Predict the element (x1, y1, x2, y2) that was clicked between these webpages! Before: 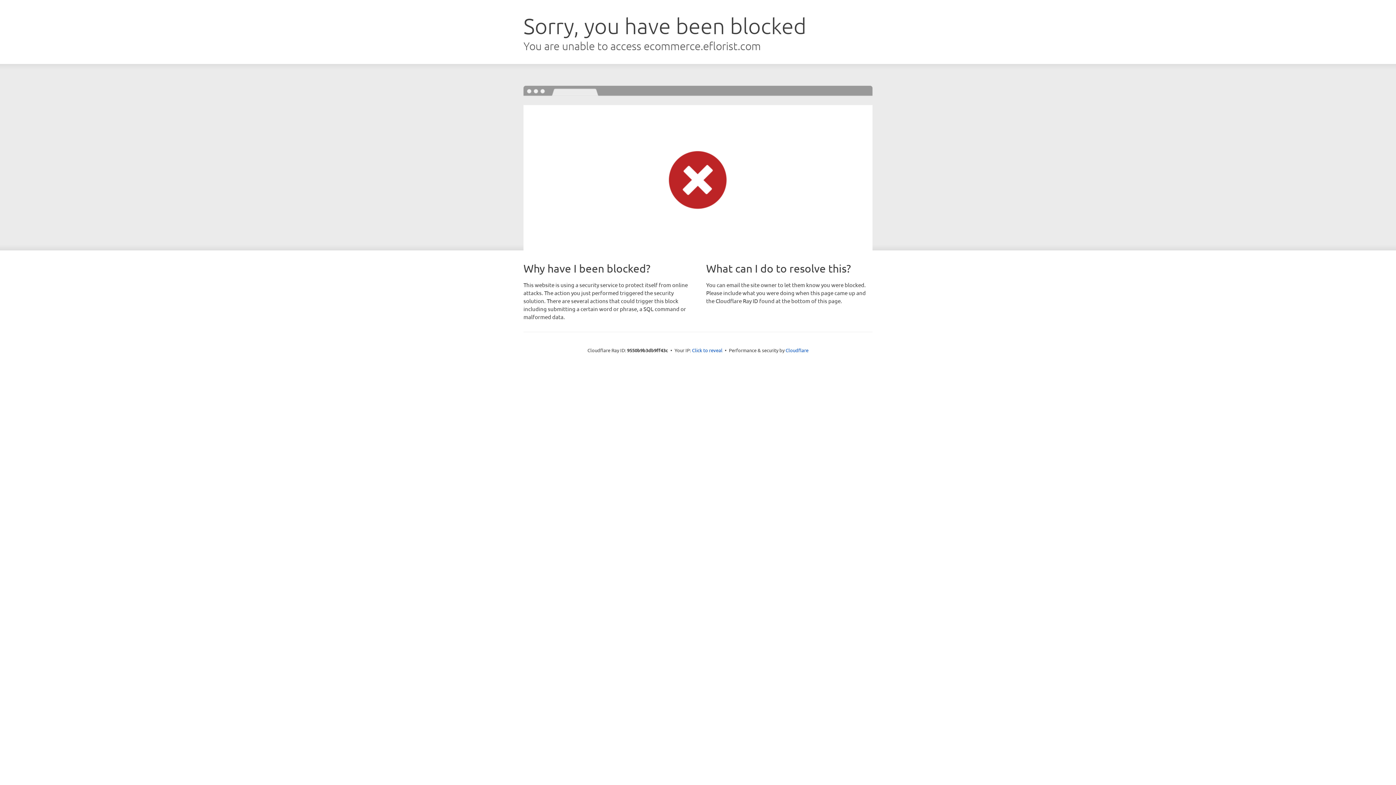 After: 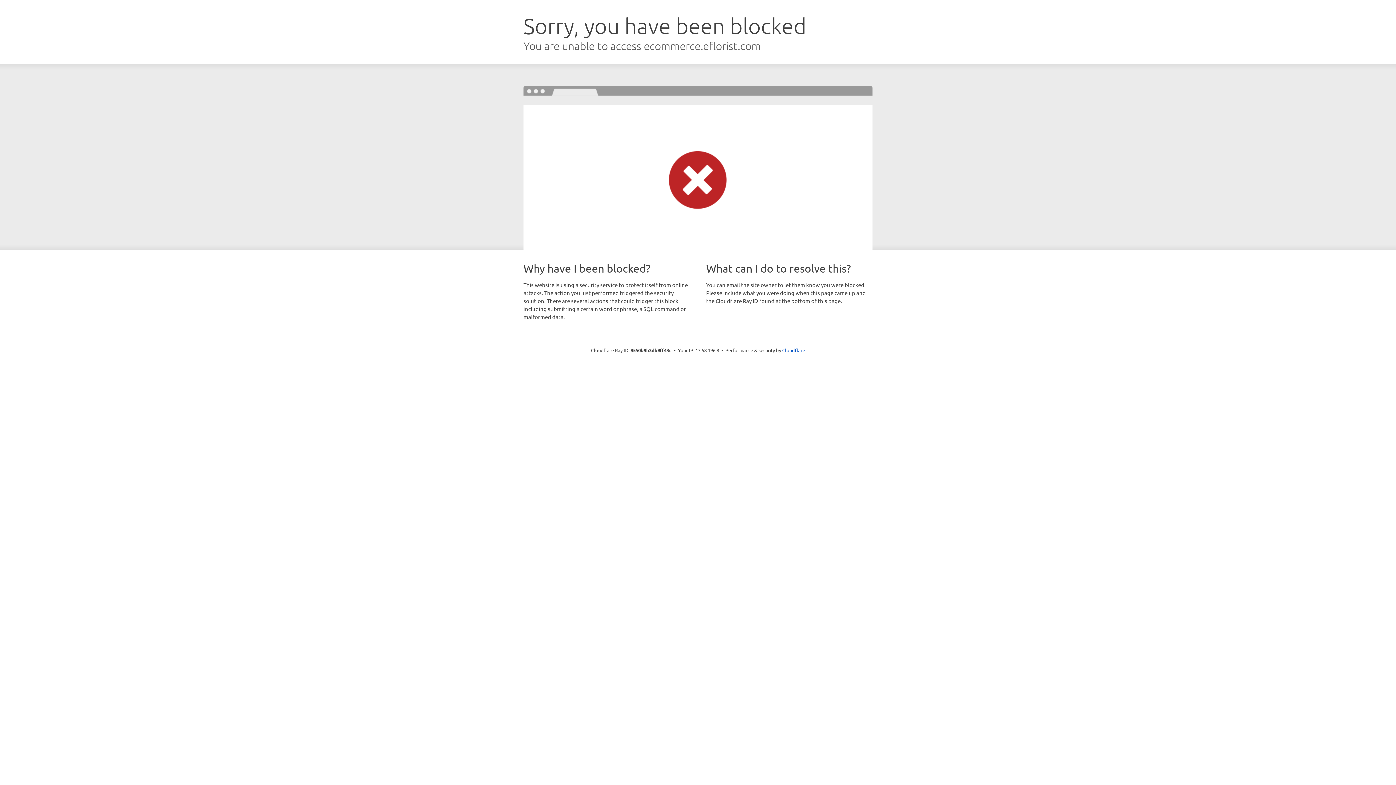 Action: label: Click to reveal bbox: (692, 346, 722, 353)